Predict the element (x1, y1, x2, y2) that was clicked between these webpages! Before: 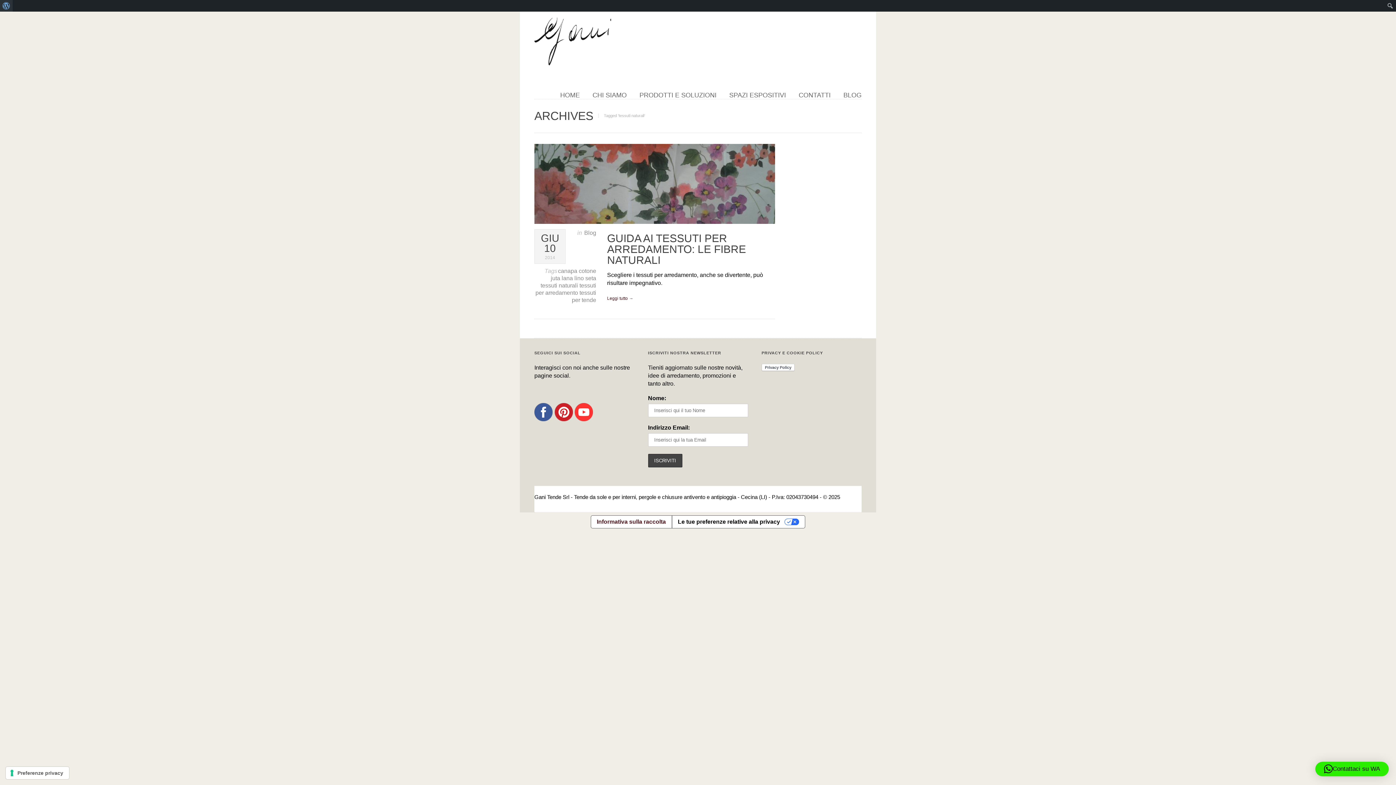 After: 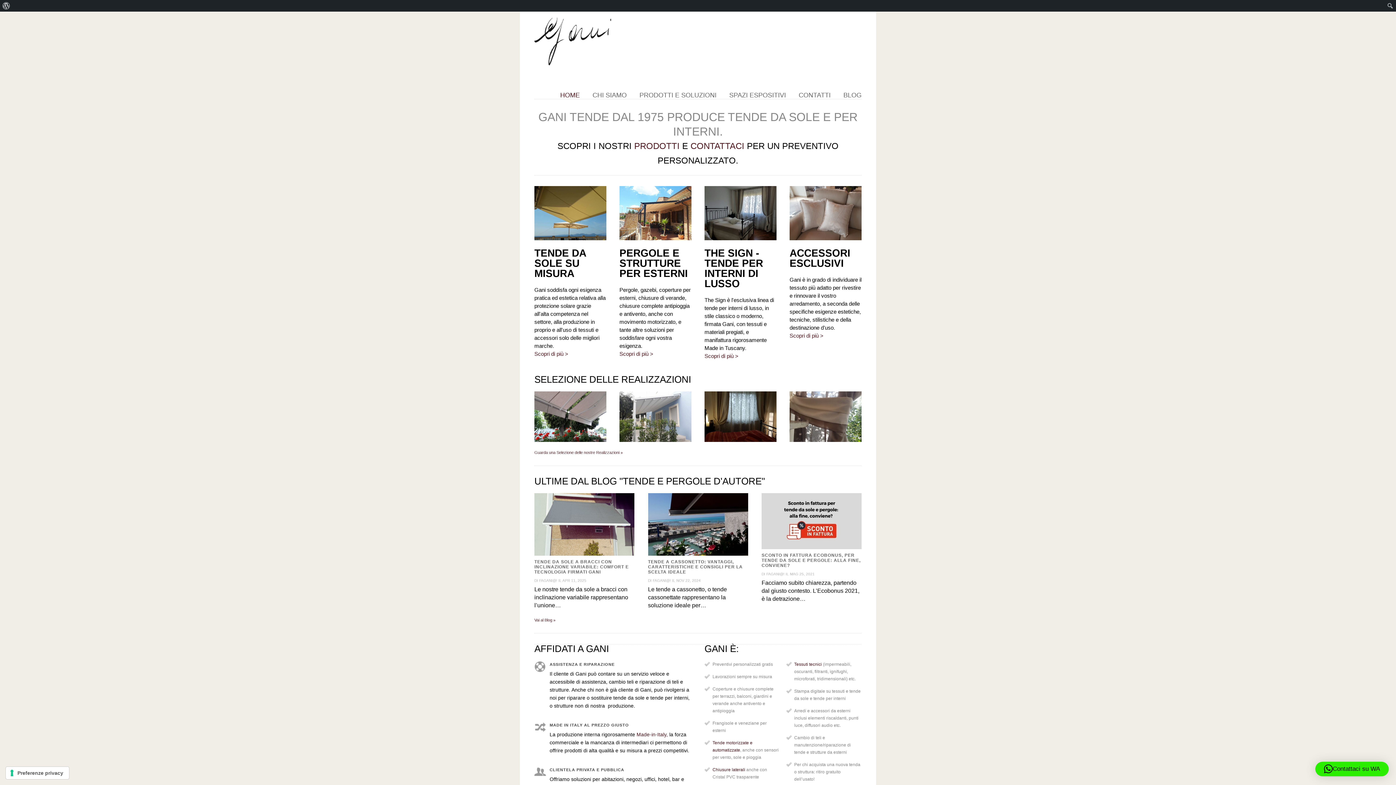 Action: bbox: (534, 17, 611, 65)